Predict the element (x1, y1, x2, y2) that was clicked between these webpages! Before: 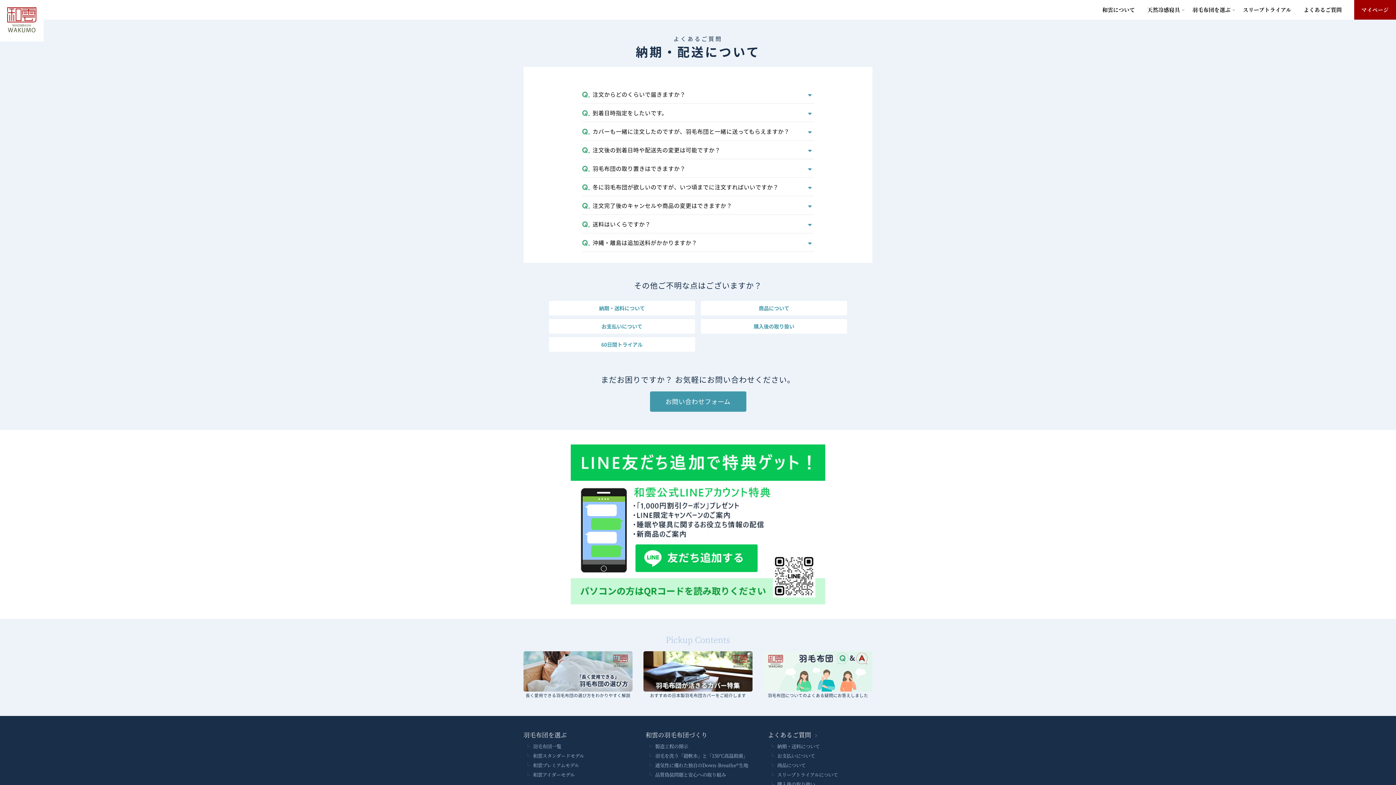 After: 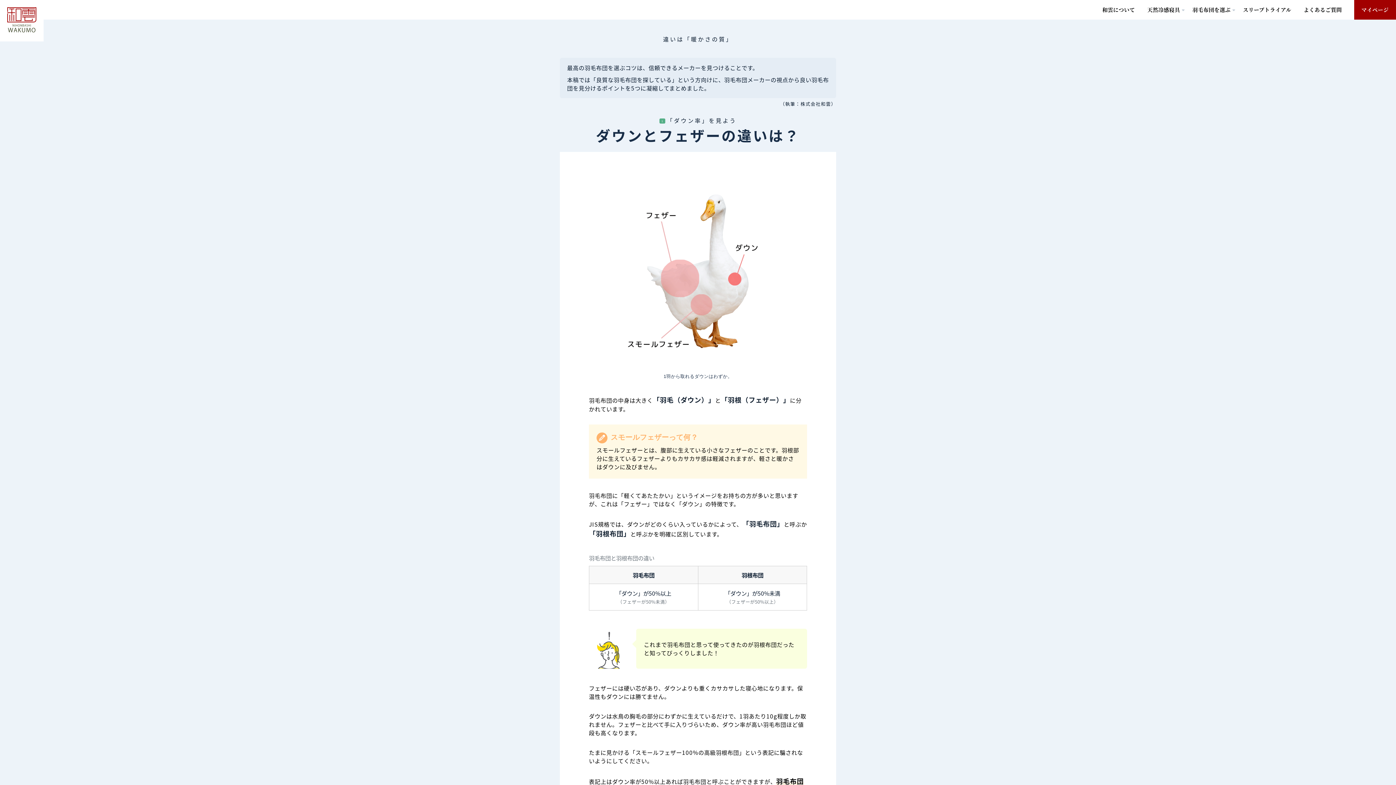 Action: bbox: (523, 651, 632, 698) label: 長く愛用できる羽毛布団の選び方をわかりやすく解説